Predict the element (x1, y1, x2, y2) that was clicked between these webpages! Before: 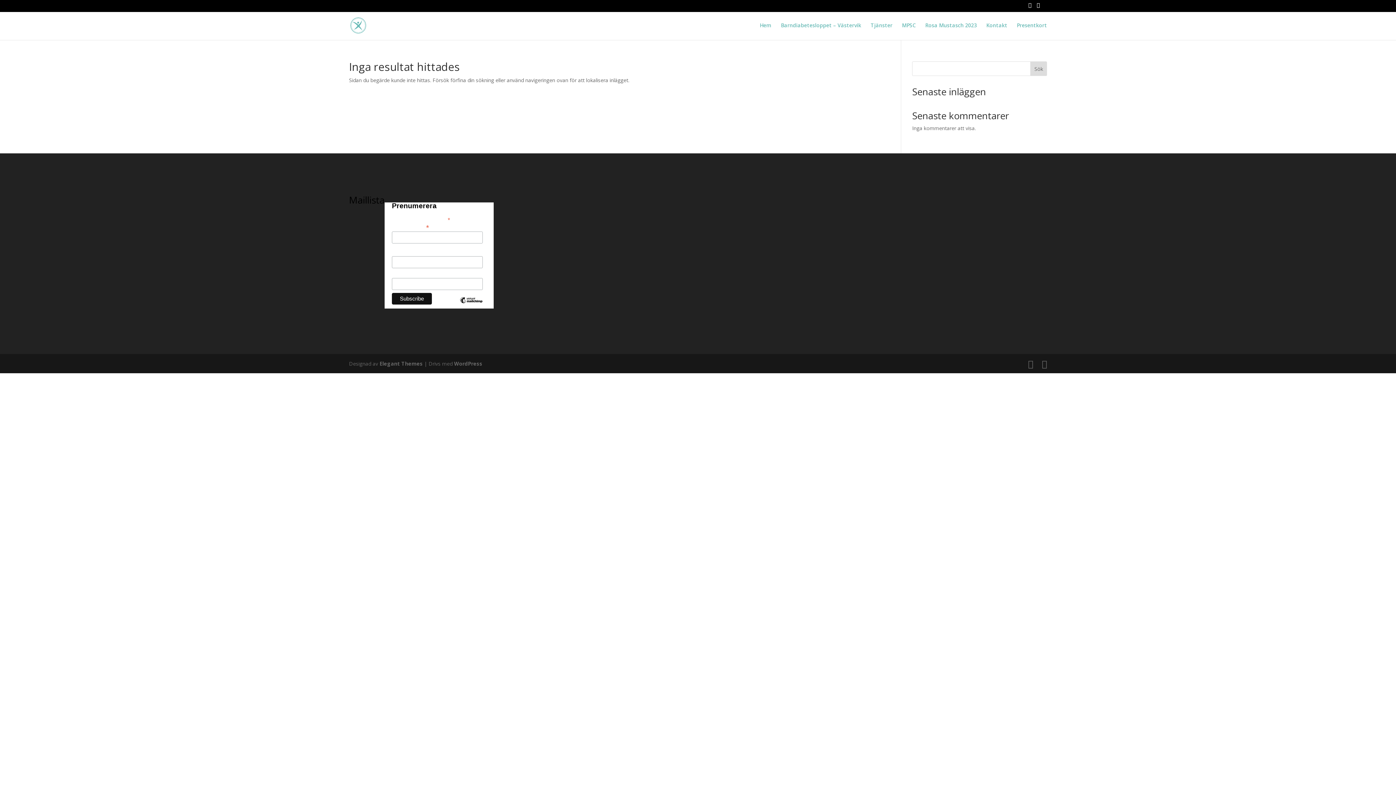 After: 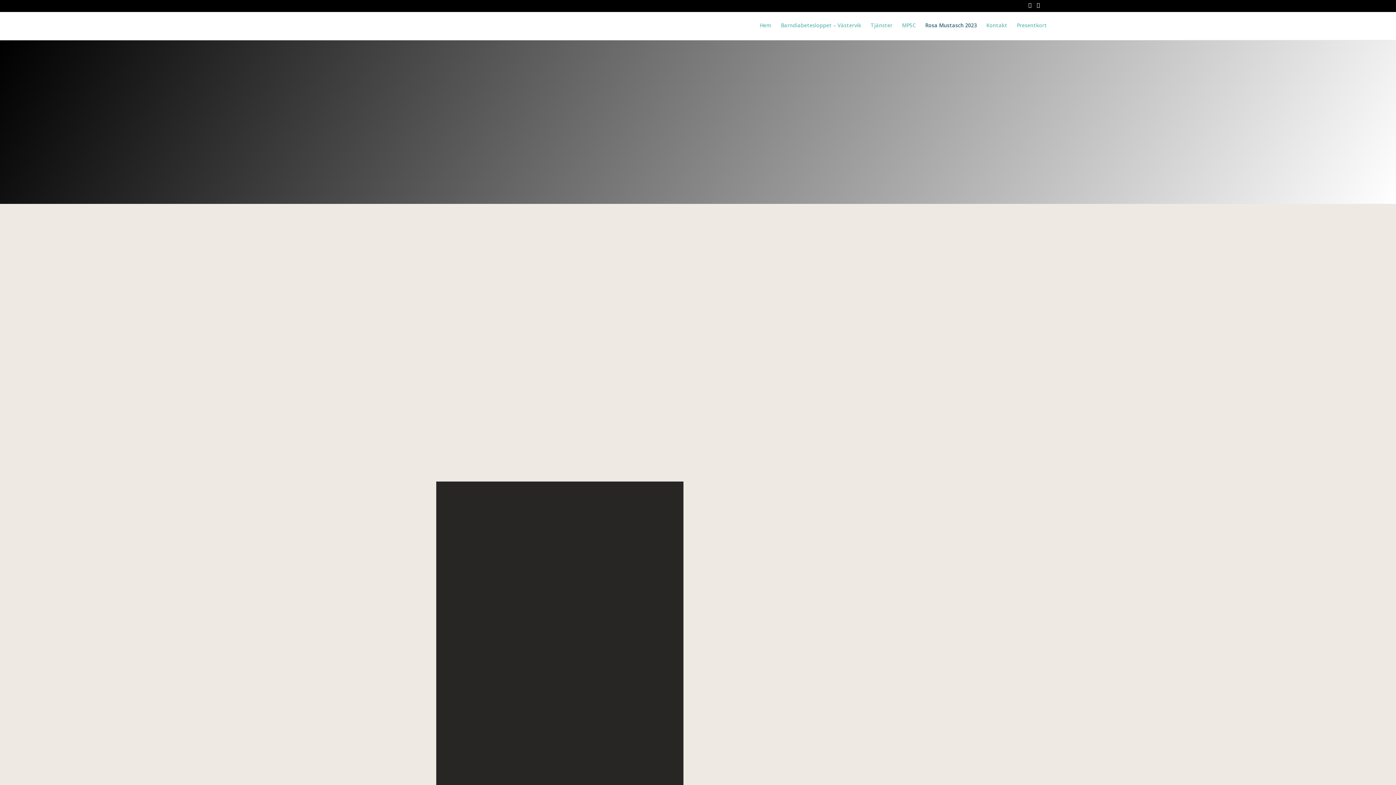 Action: label: Rosa Mustasch 2023 bbox: (925, 22, 977, 40)